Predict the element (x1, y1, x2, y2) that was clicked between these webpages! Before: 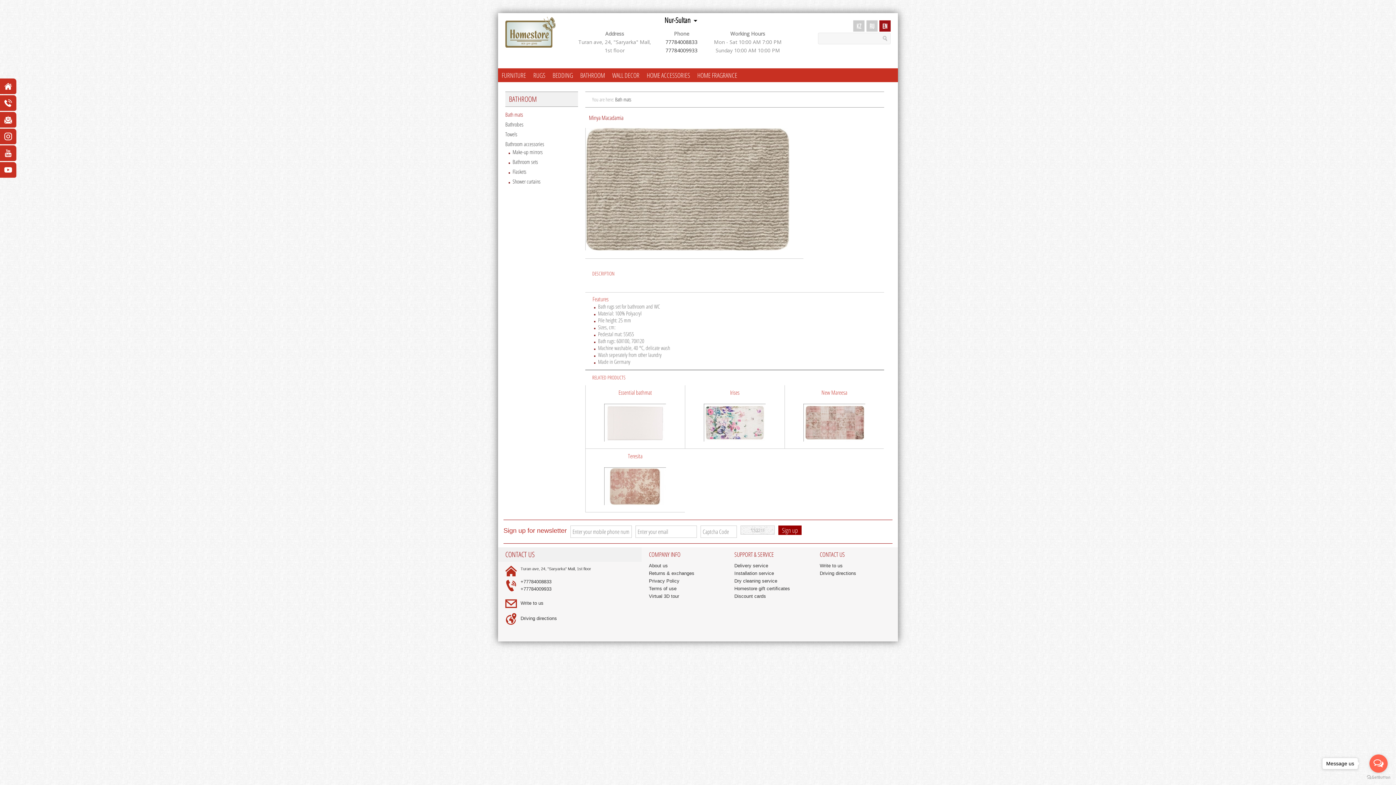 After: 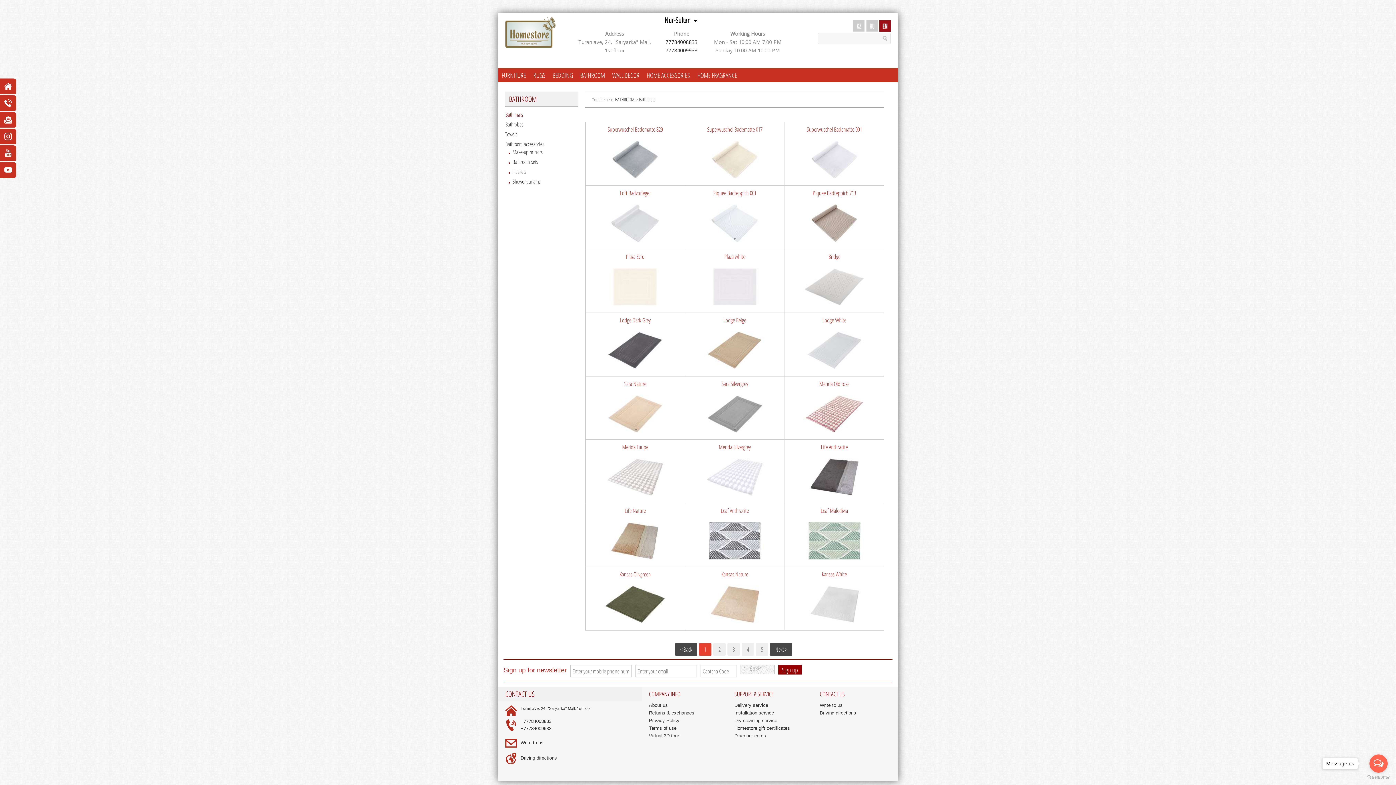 Action: label: Bath mats bbox: (615, 96, 631, 102)